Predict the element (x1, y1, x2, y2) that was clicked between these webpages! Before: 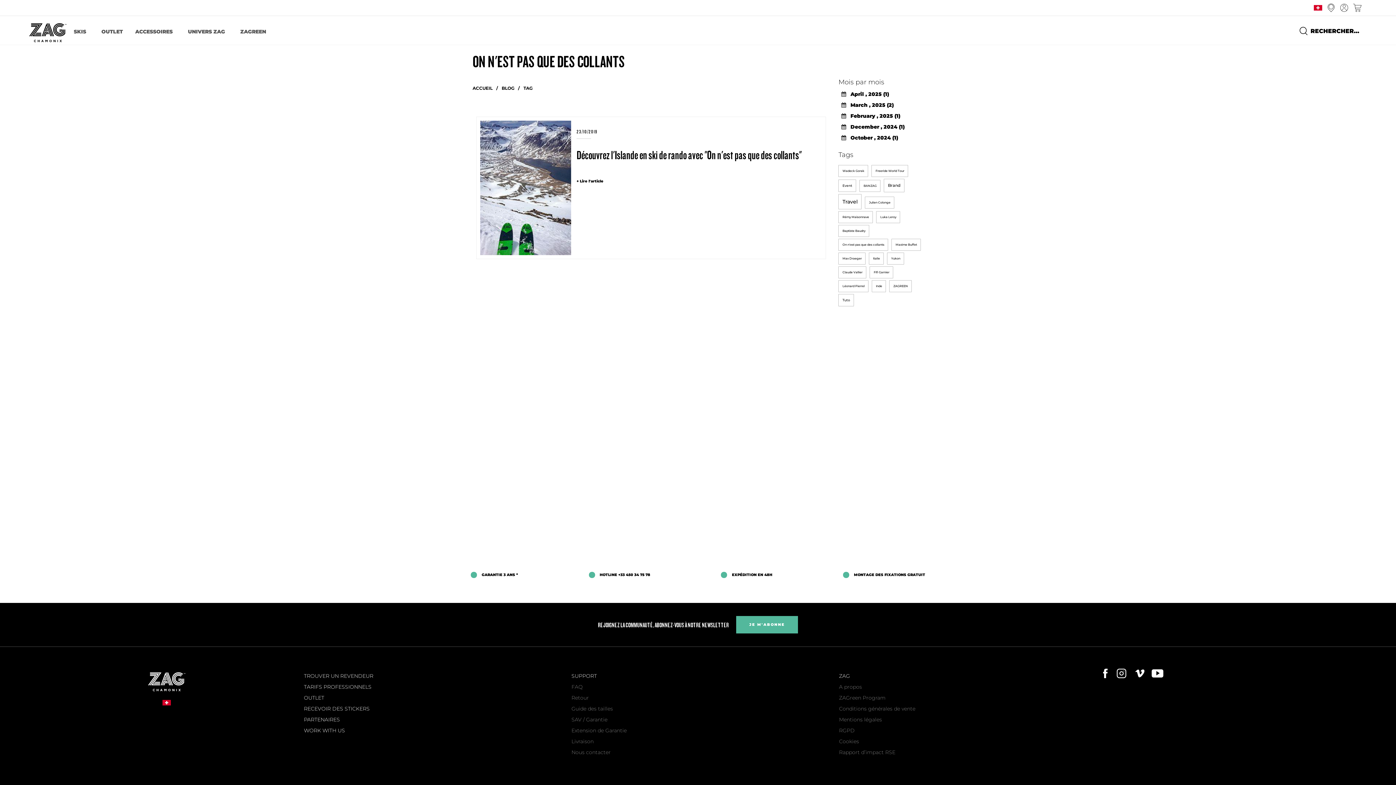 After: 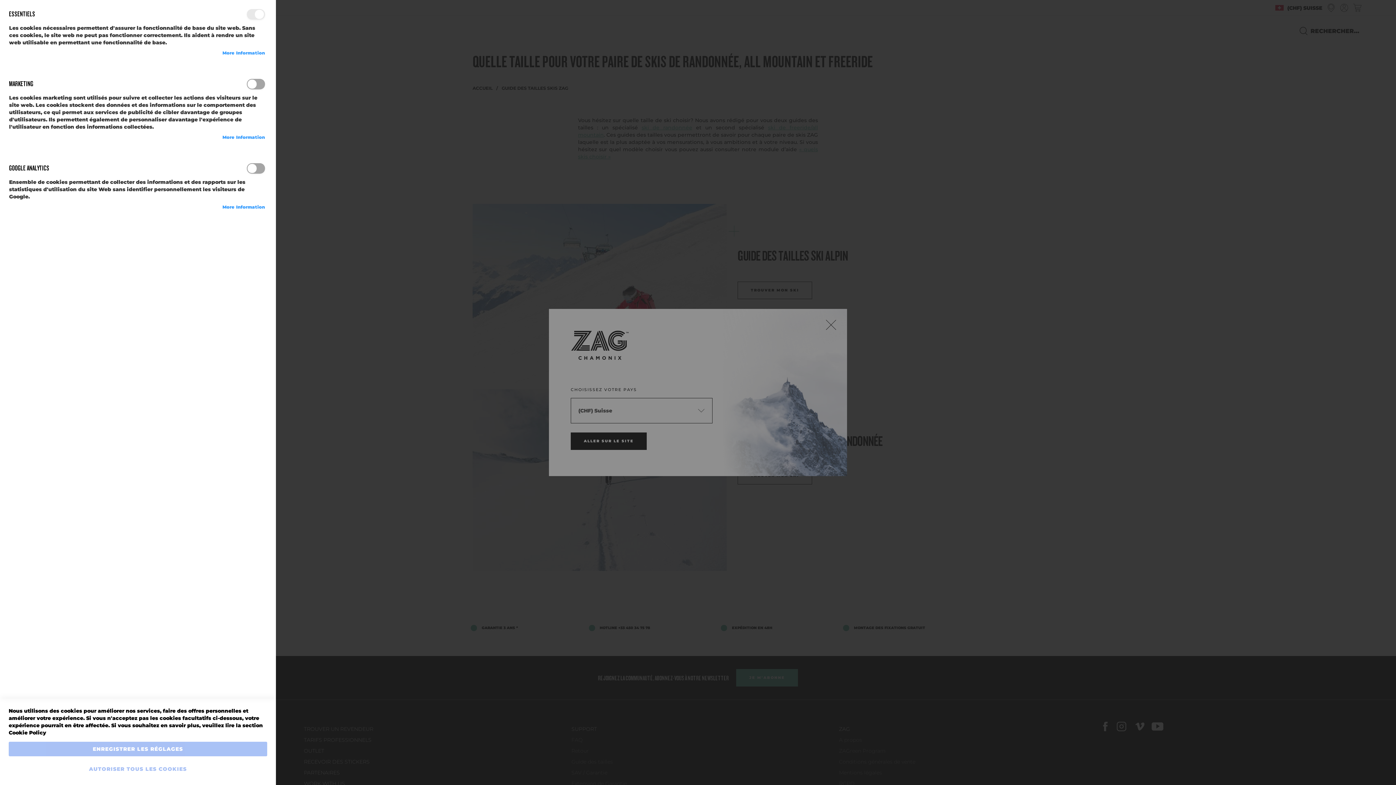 Action: bbox: (571, 705, 613, 712) label: Guide des tailles